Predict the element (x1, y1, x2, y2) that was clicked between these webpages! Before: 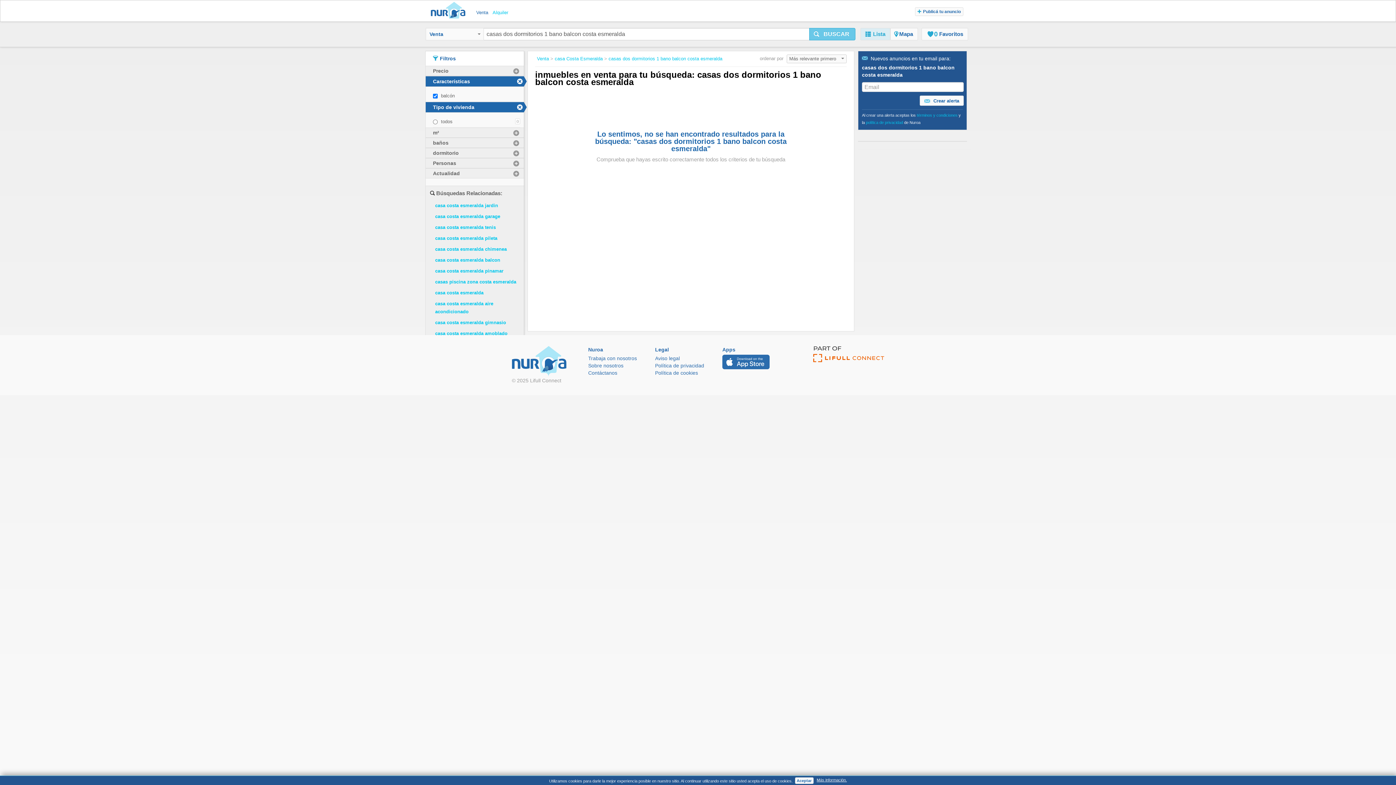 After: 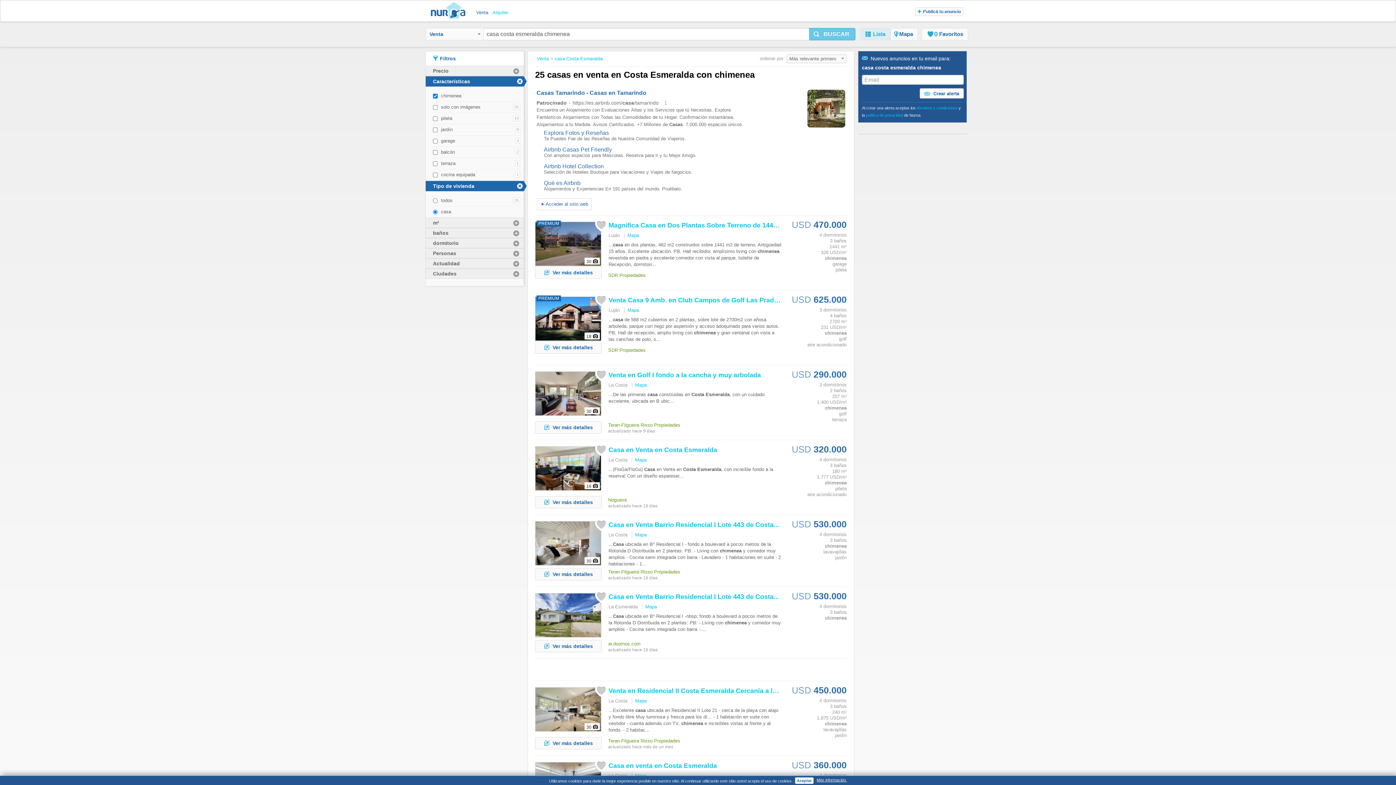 Action: label: casa costa esmeralda chimenea bbox: (435, 246, 506, 252)